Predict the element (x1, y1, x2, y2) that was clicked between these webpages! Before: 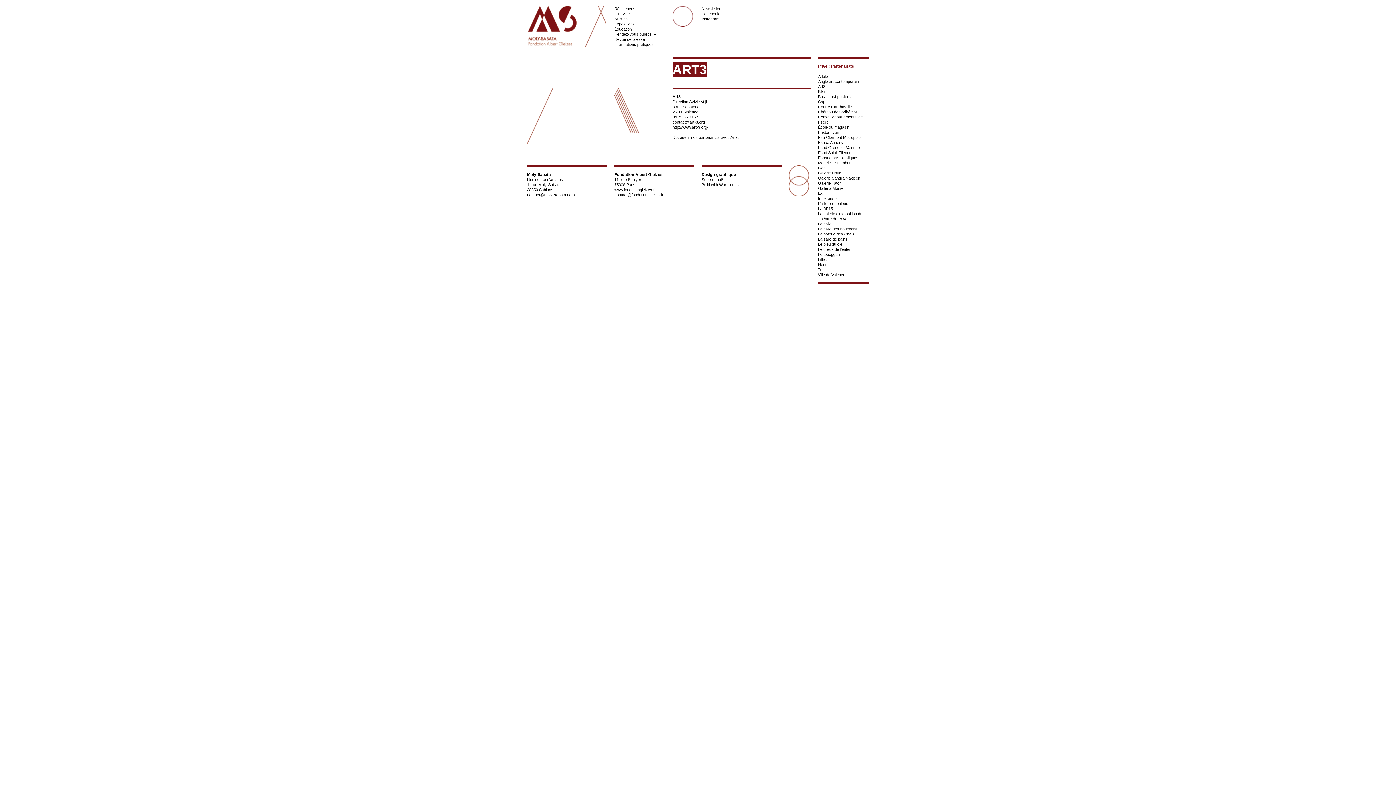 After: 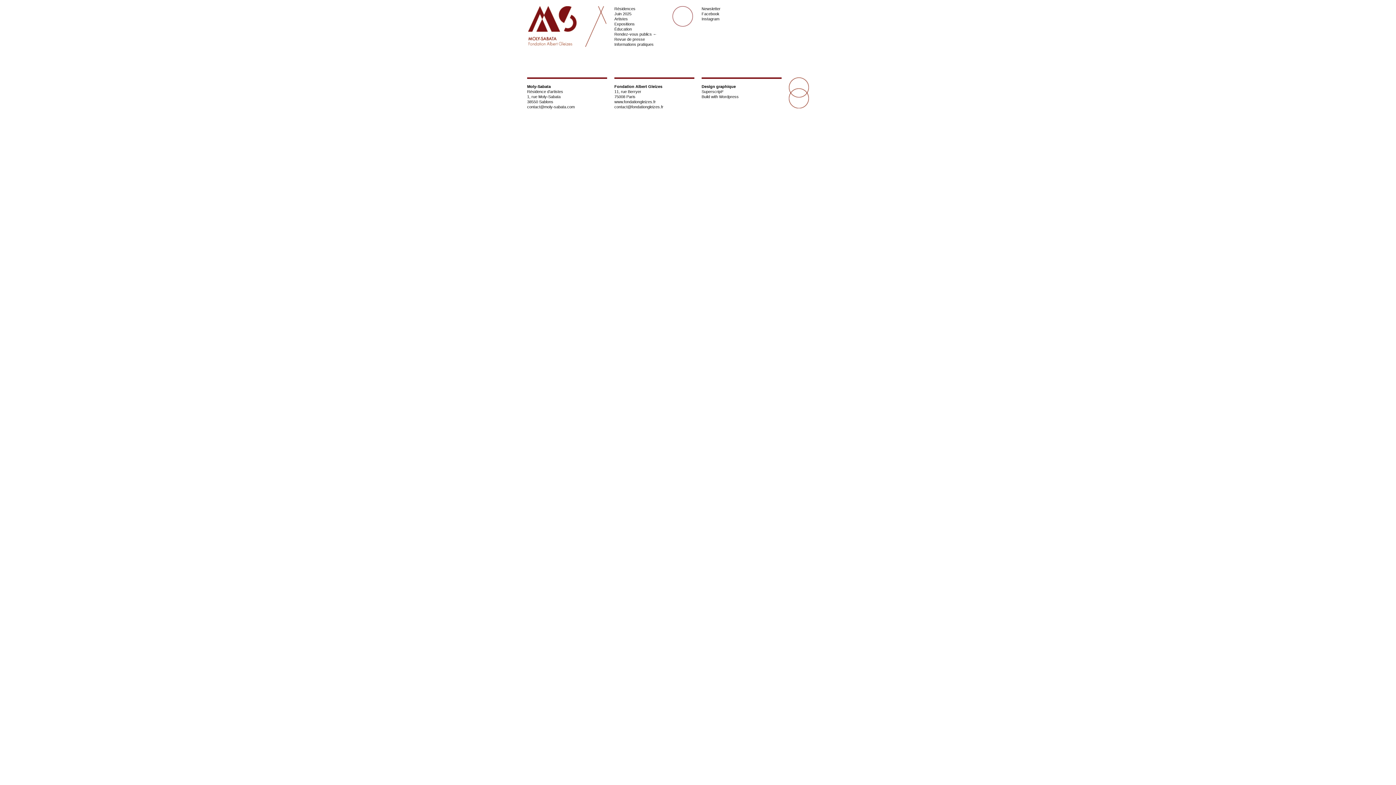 Action: bbox: (818, 272, 845, 276) label: Ville de Valence